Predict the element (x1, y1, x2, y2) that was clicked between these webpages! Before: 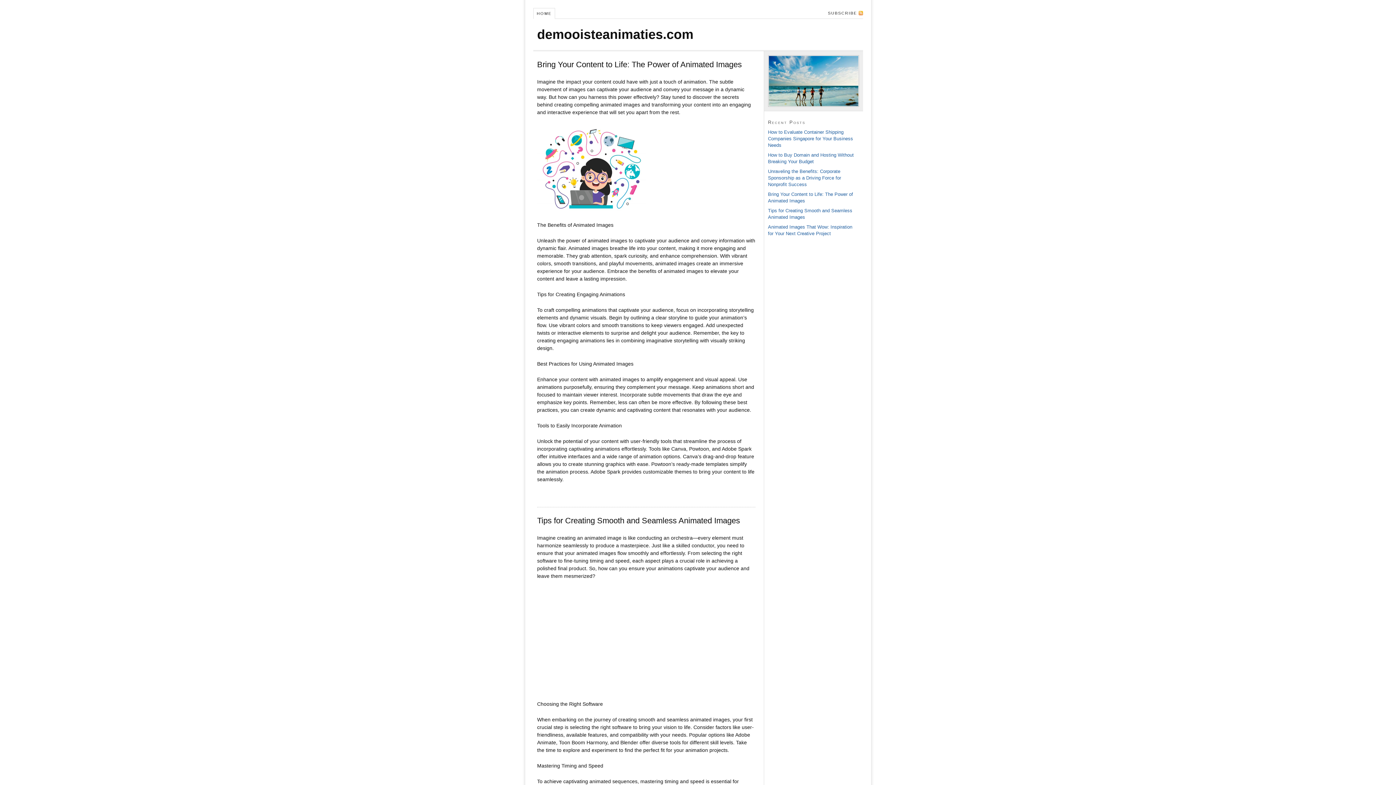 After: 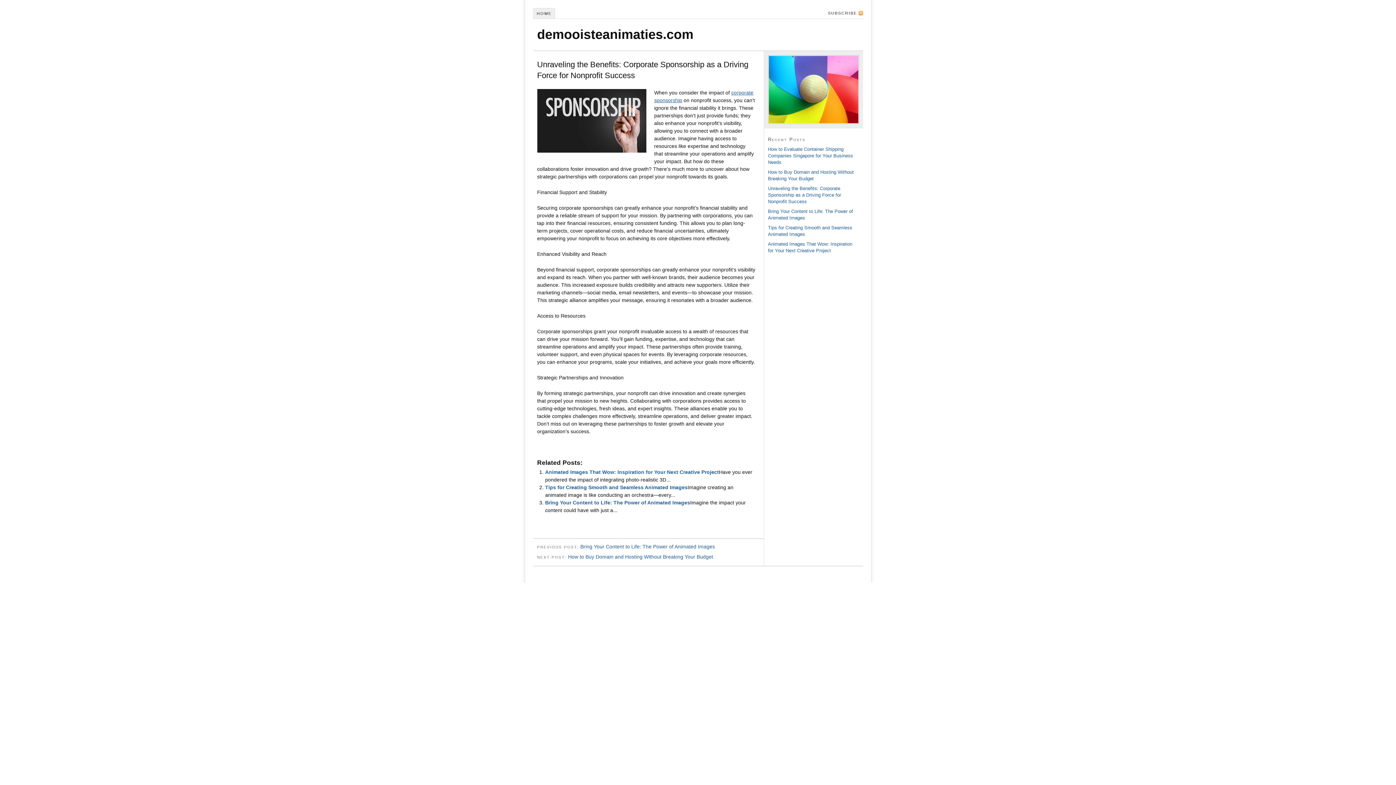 Action: bbox: (768, 168, 841, 187) label: Unraveling the Benefits: Corporate Sponsorship as a Driving Force for Nonprofit Success